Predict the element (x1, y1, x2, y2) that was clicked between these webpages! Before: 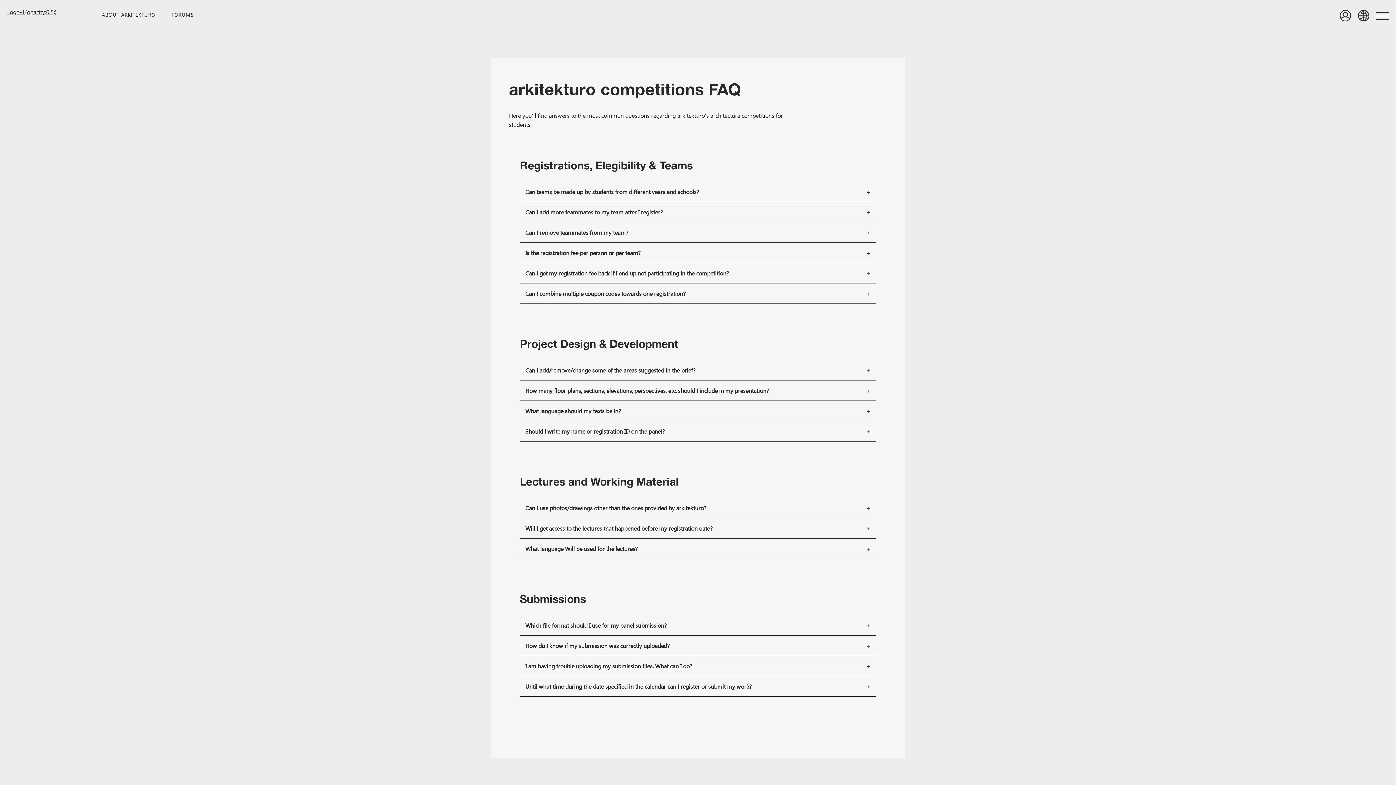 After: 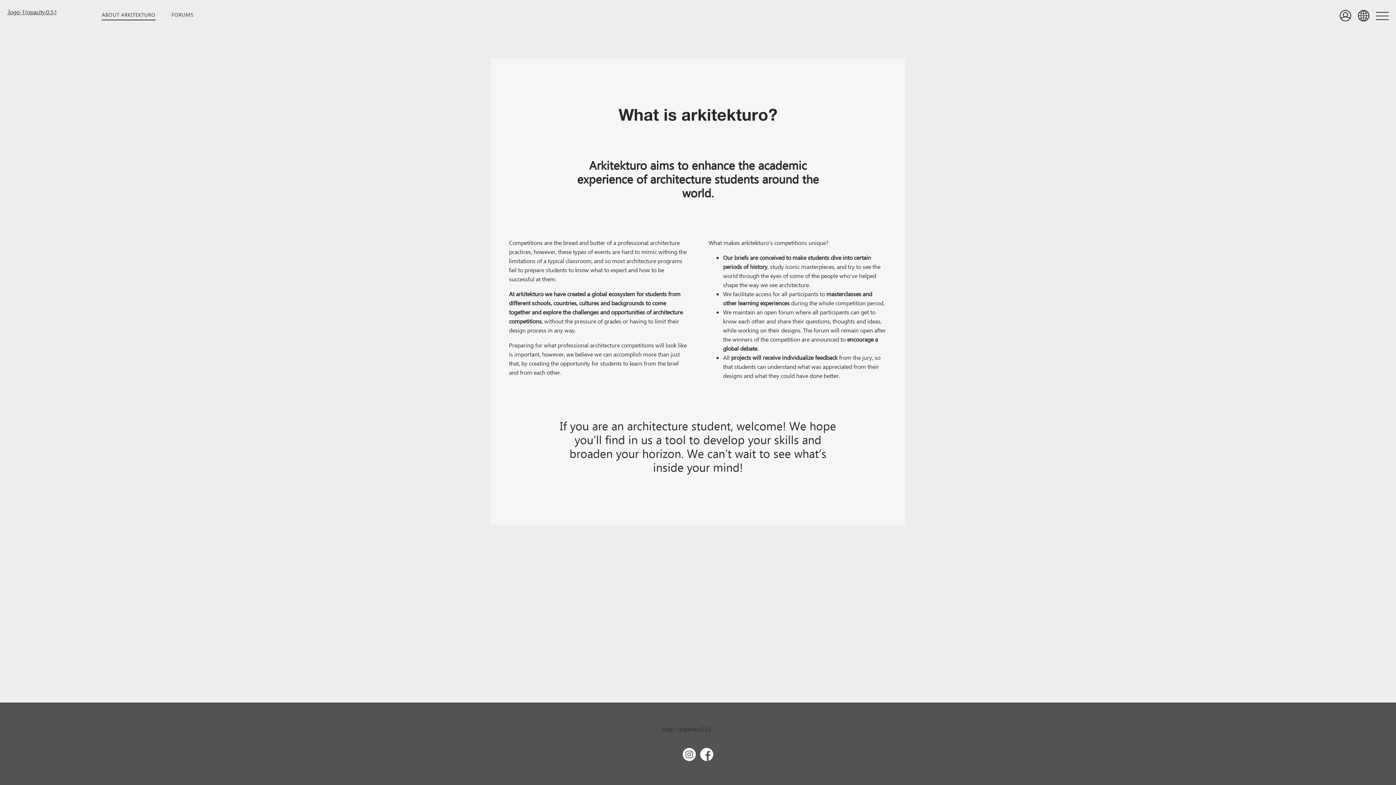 Action: bbox: (101, 11, 155, 19) label: ABOUT ARKITEKTURO